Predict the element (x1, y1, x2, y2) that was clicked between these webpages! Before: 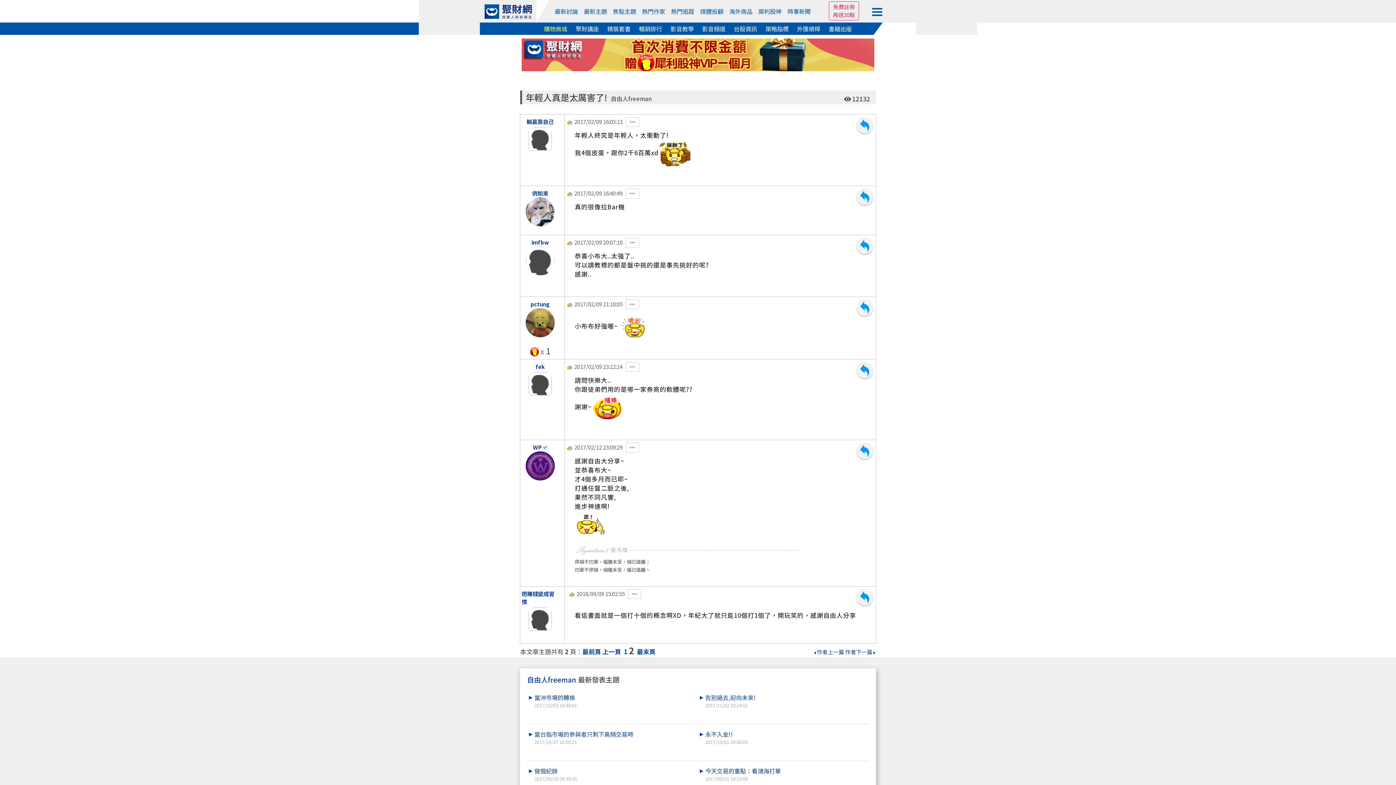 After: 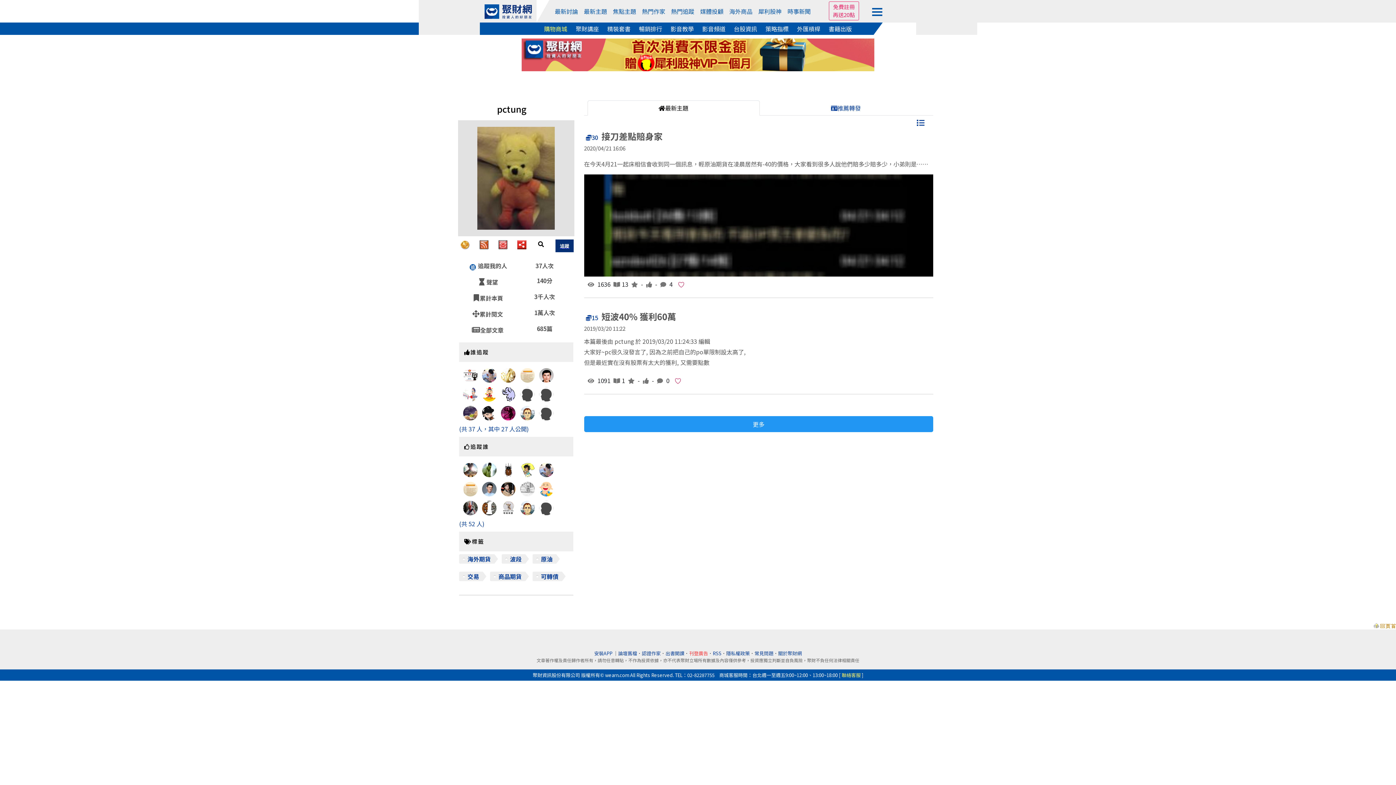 Action: bbox: (525, 323, 554, 330)